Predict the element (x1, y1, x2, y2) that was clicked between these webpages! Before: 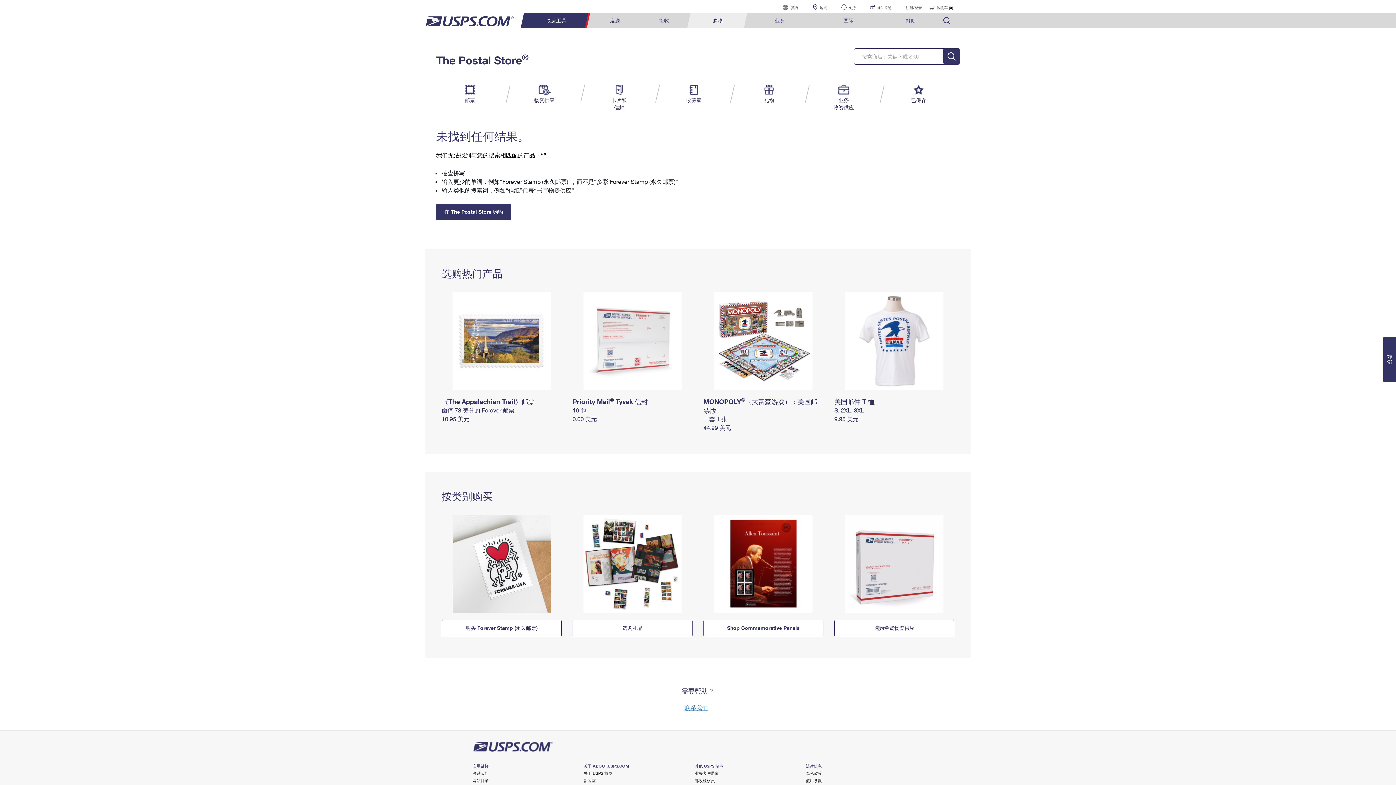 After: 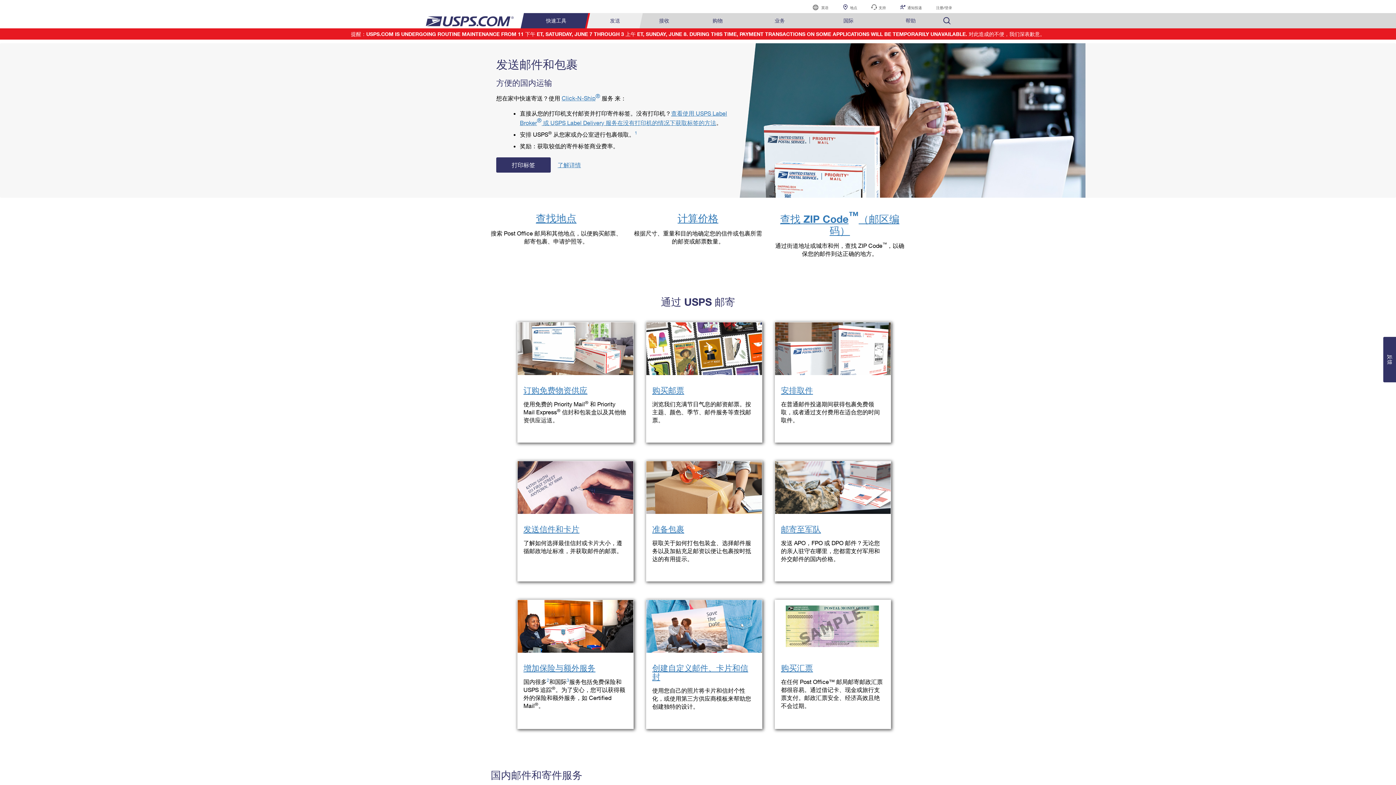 Action: bbox: (591, 13, 639, 28) label: 发送